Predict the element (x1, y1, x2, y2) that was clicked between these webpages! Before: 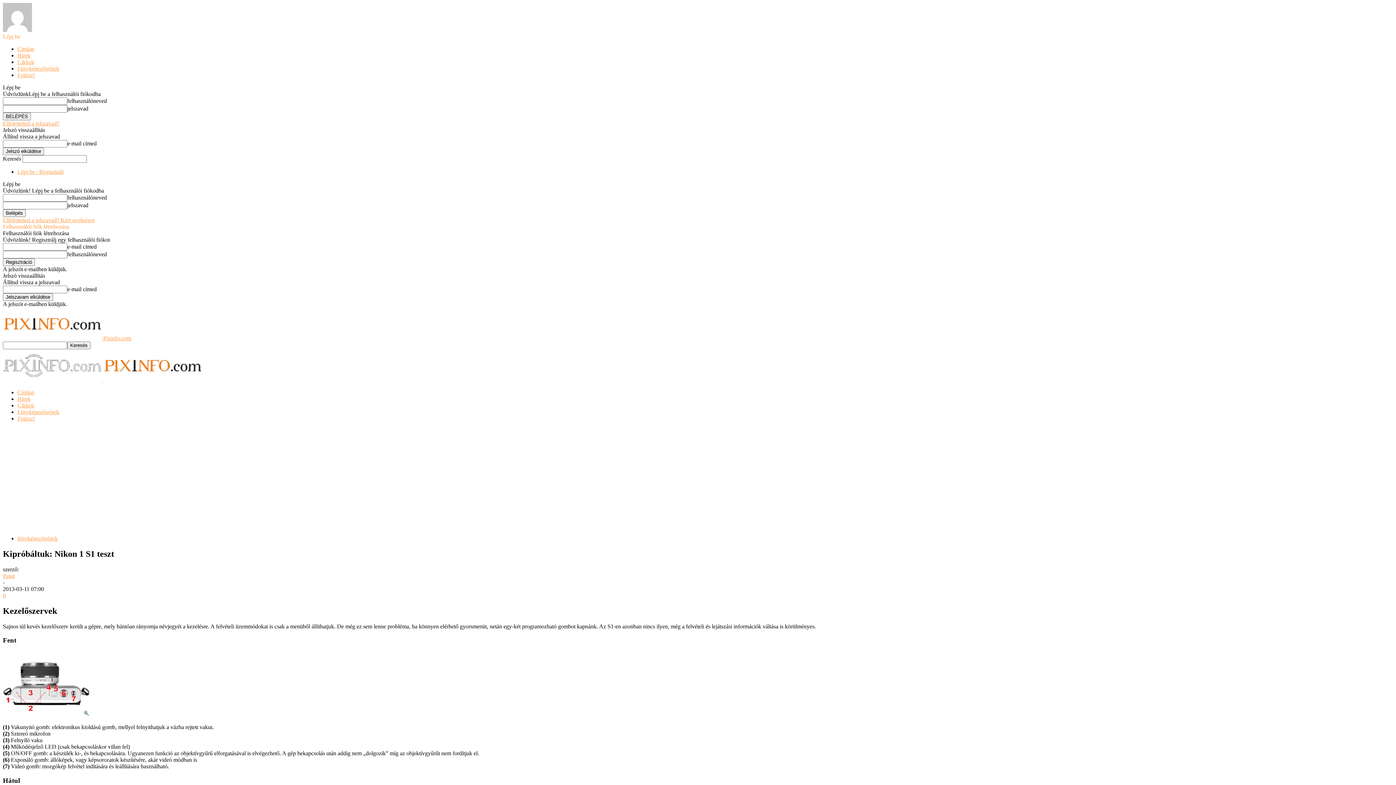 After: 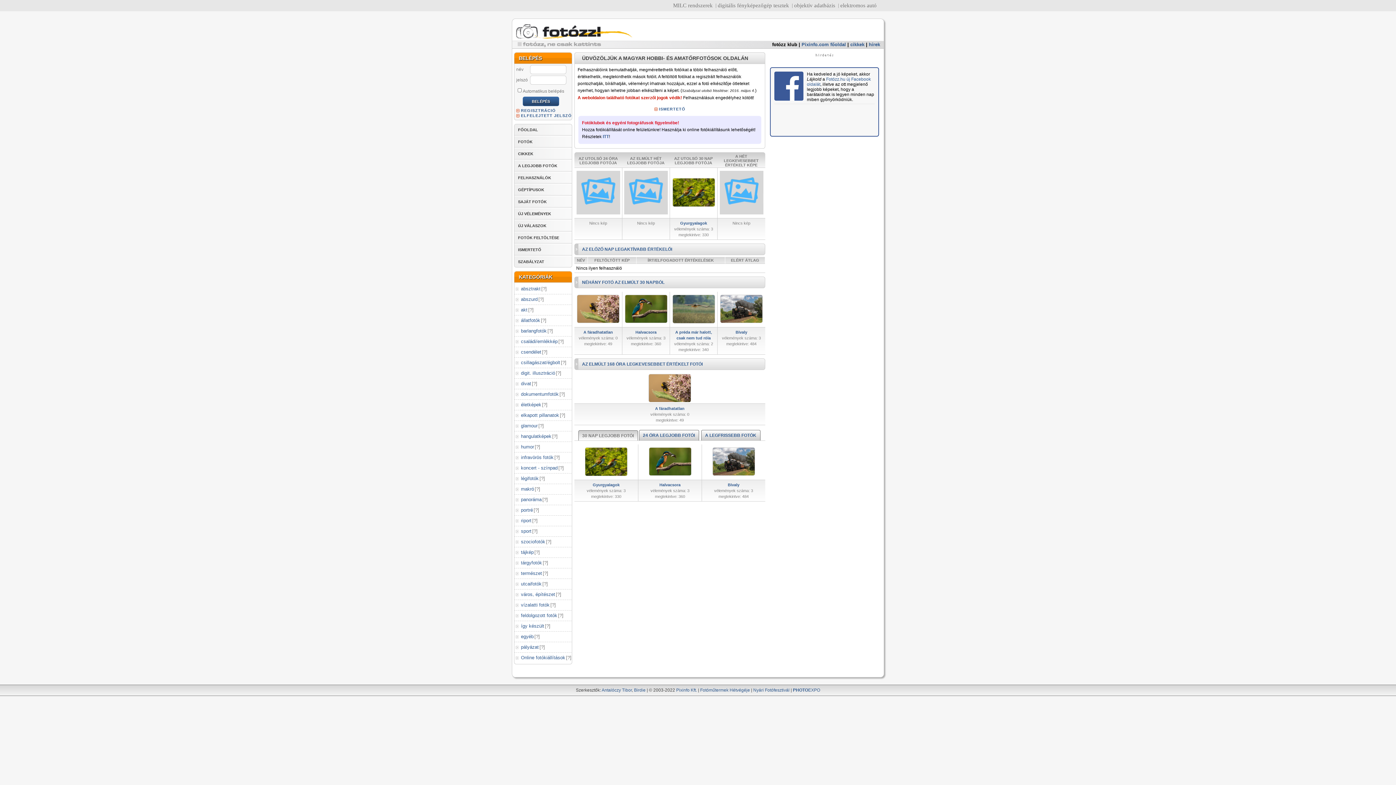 Action: label: Fotózz! bbox: (17, 415, 34, 421)